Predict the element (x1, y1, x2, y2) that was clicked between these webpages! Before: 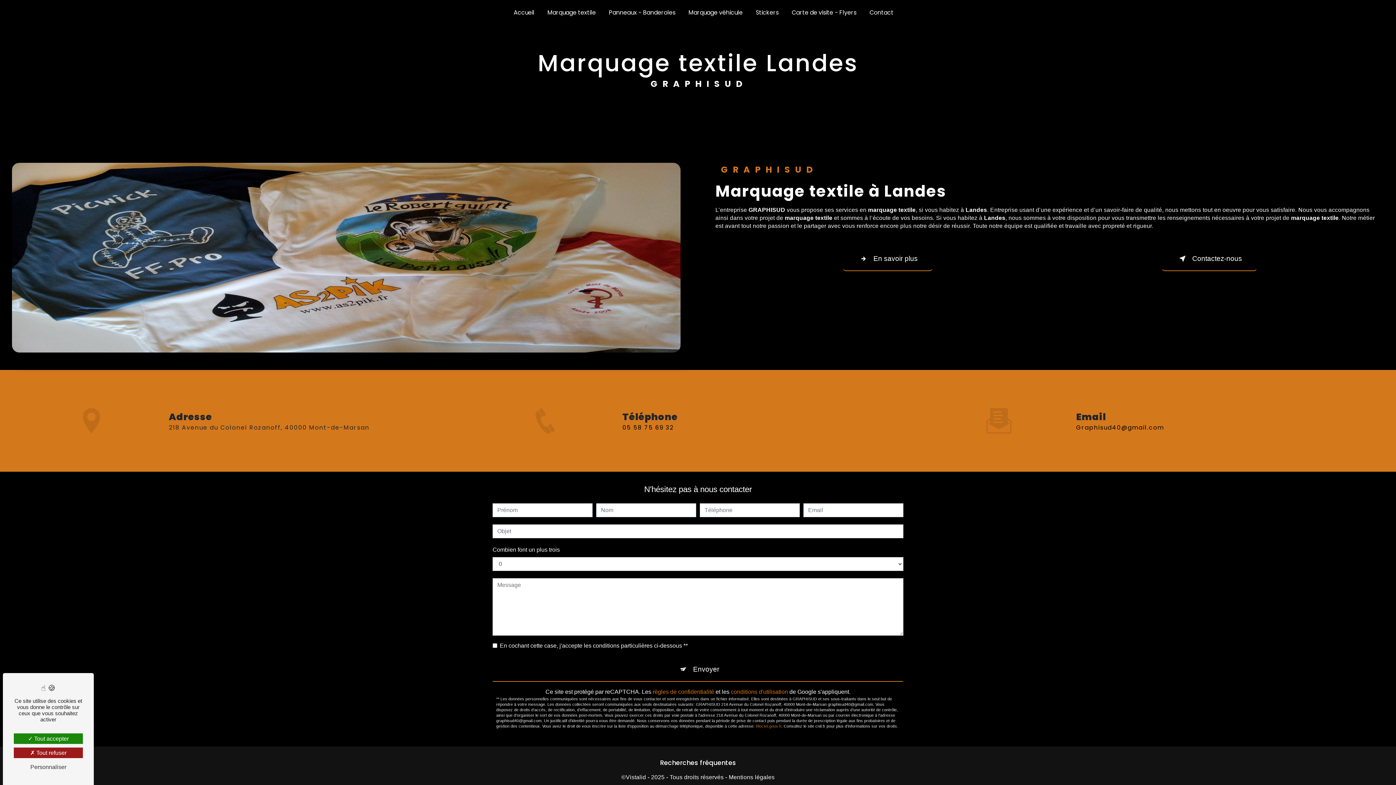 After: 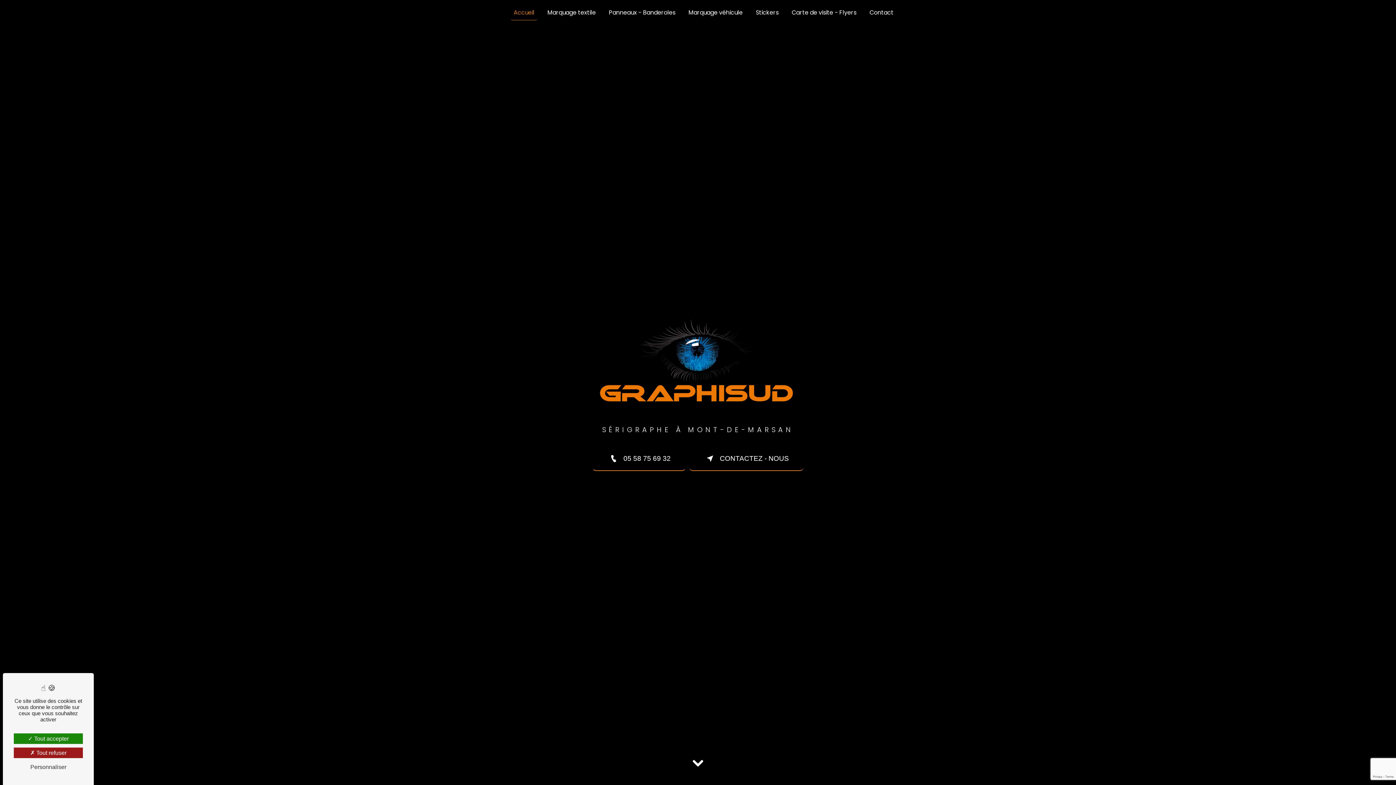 Action: bbox: (842, 246, 932, 271) label: En savoir plus